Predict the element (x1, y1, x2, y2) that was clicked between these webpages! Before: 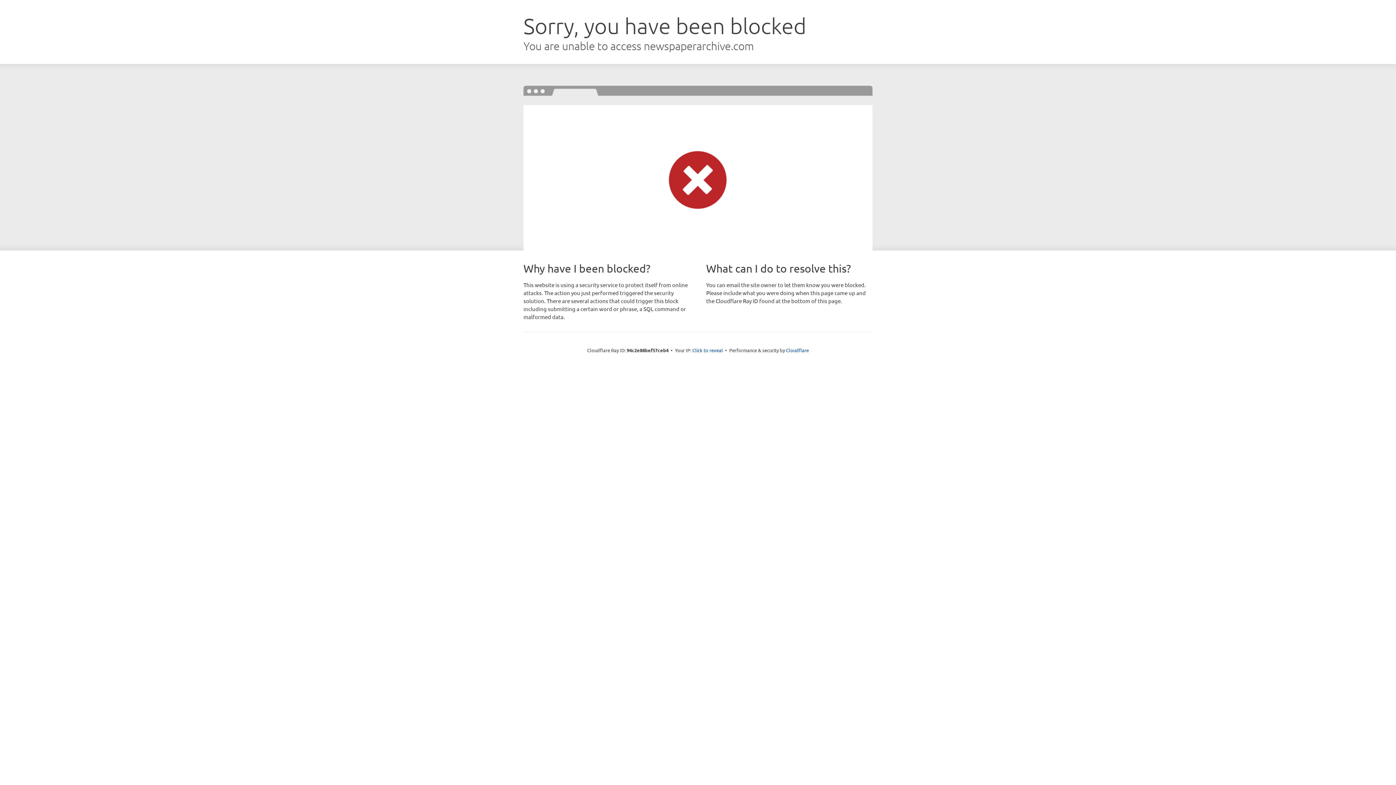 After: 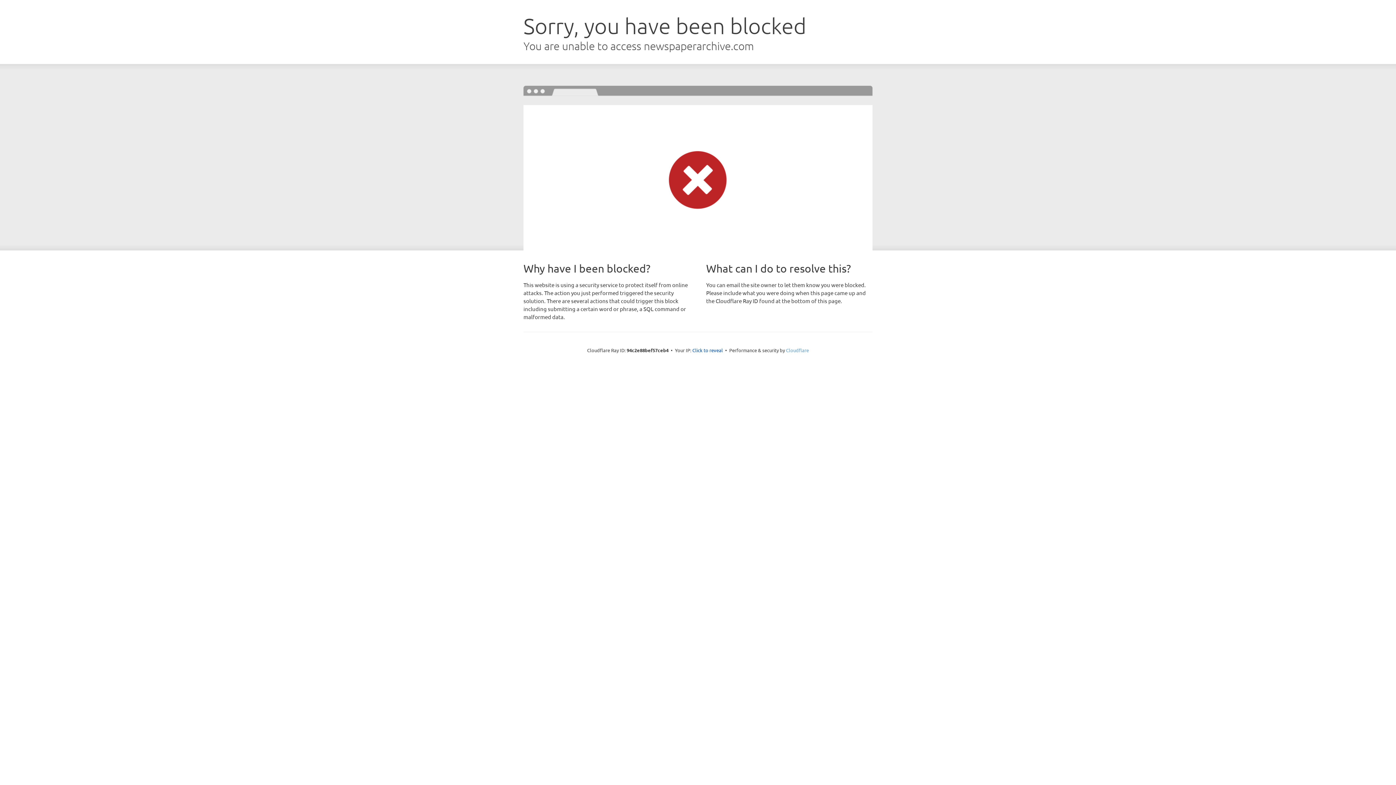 Action: label: Cloudflare bbox: (786, 347, 809, 353)